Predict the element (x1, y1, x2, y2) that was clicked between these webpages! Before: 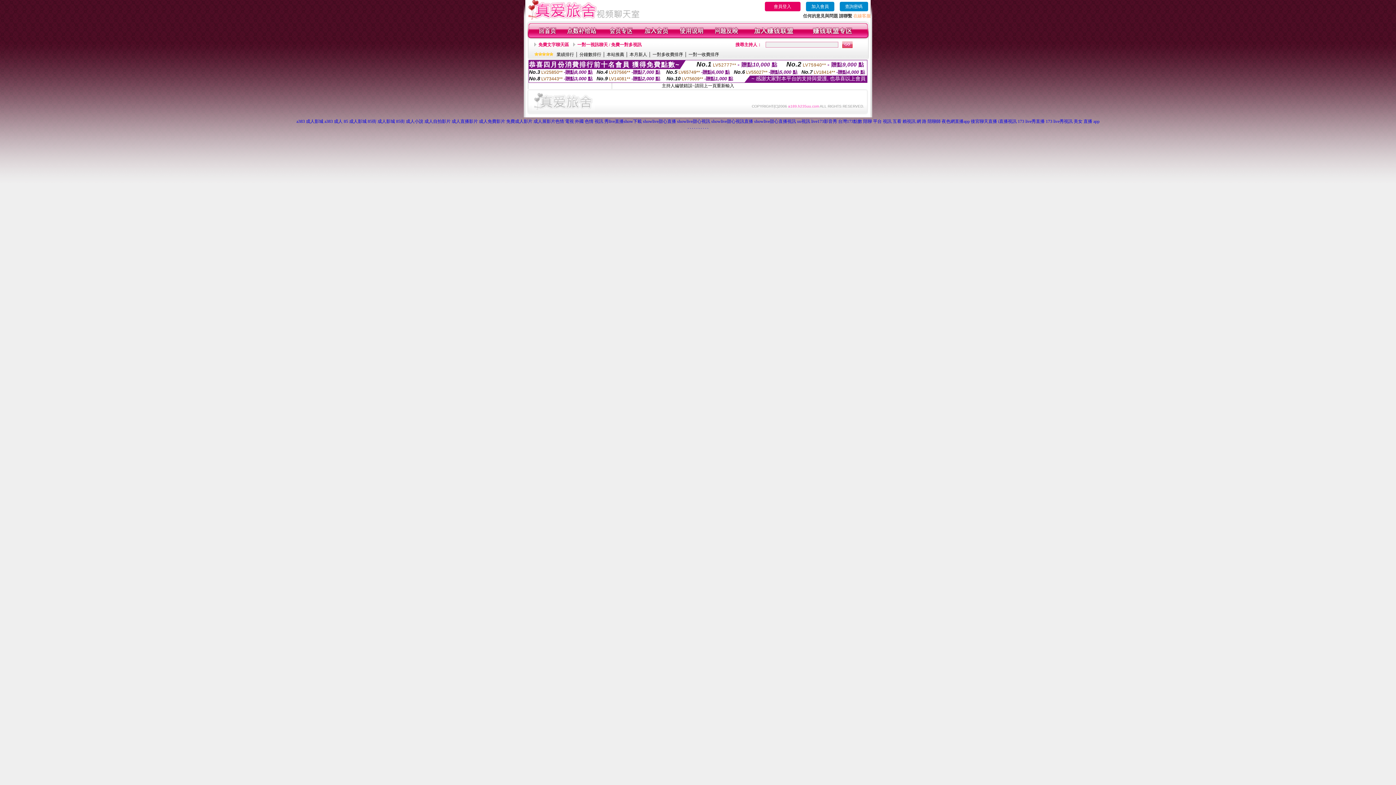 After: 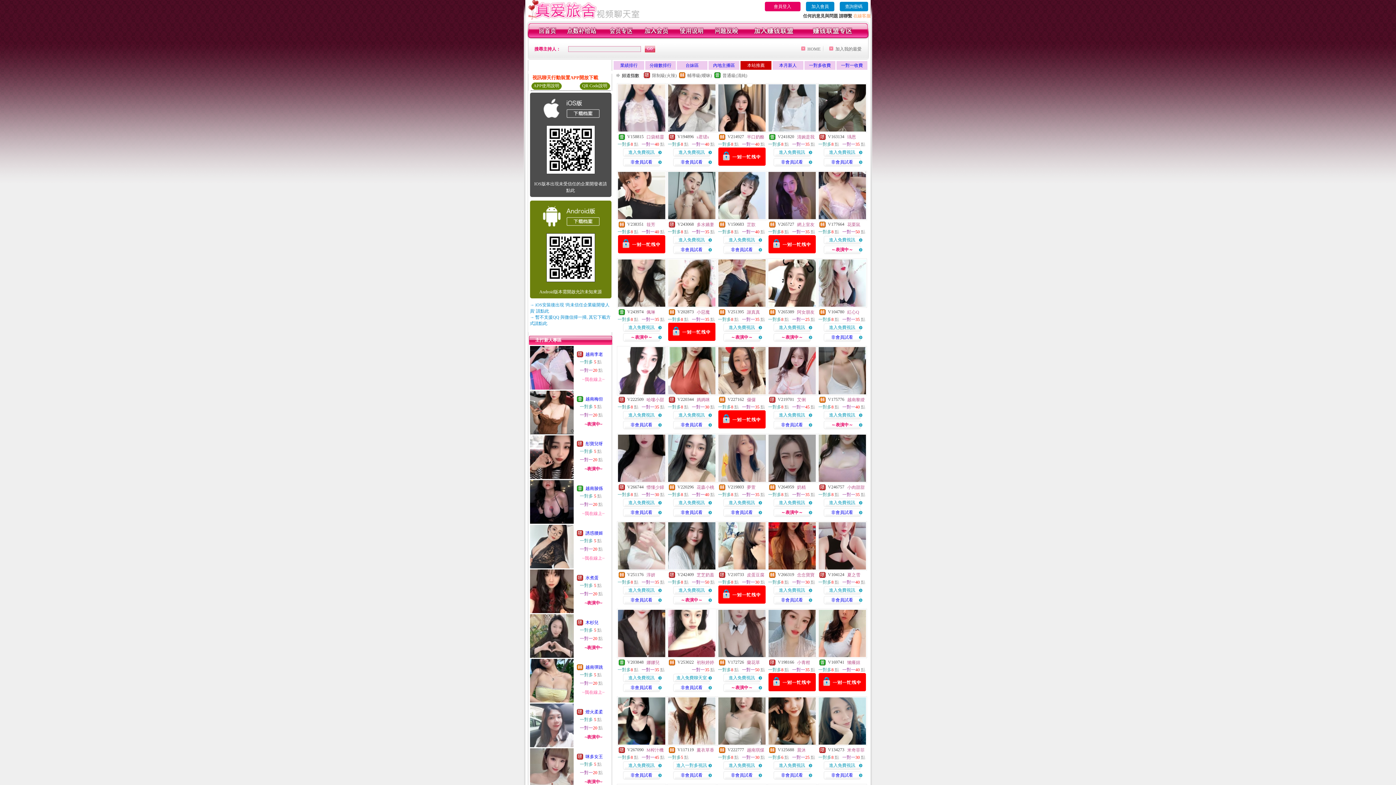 Action: bbox: (606, 52, 624, 57) label: 本站推薦